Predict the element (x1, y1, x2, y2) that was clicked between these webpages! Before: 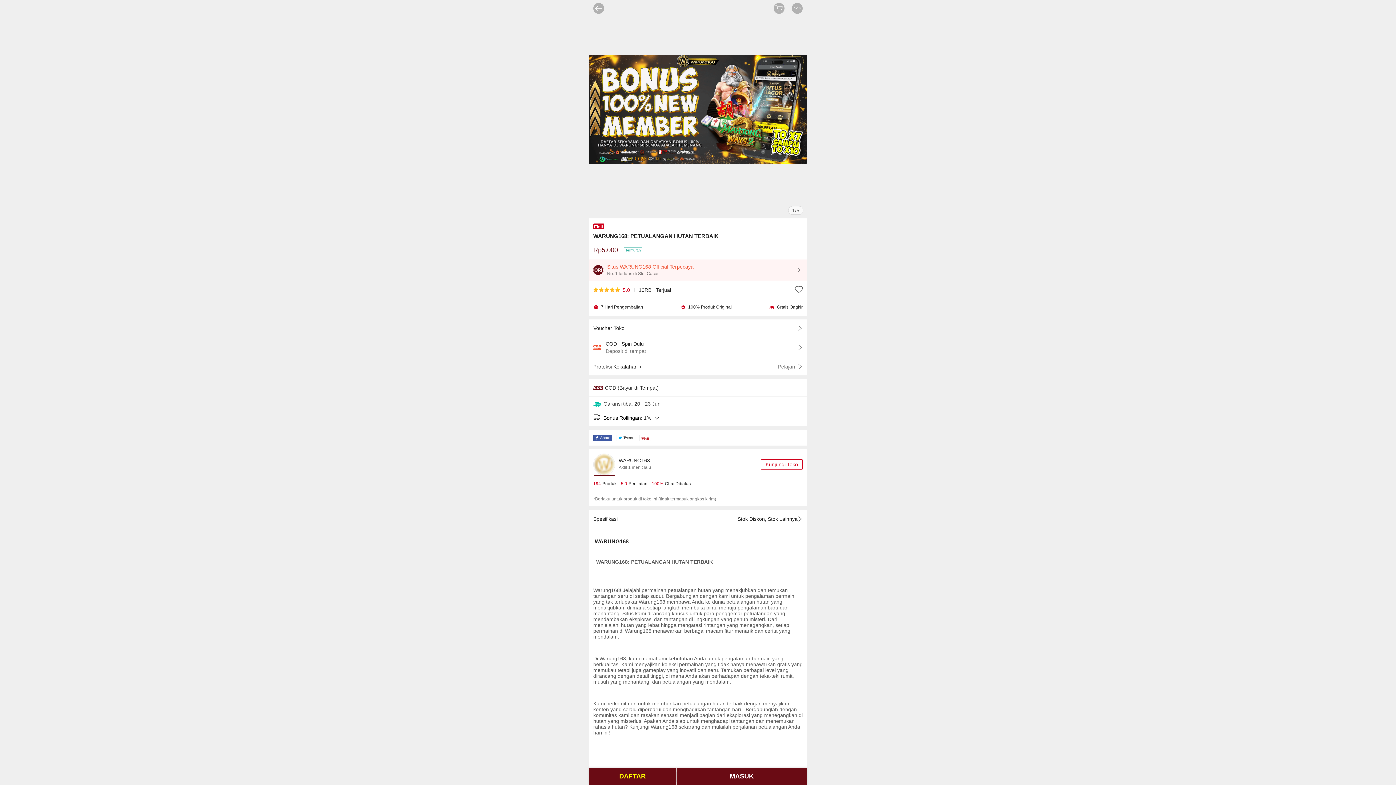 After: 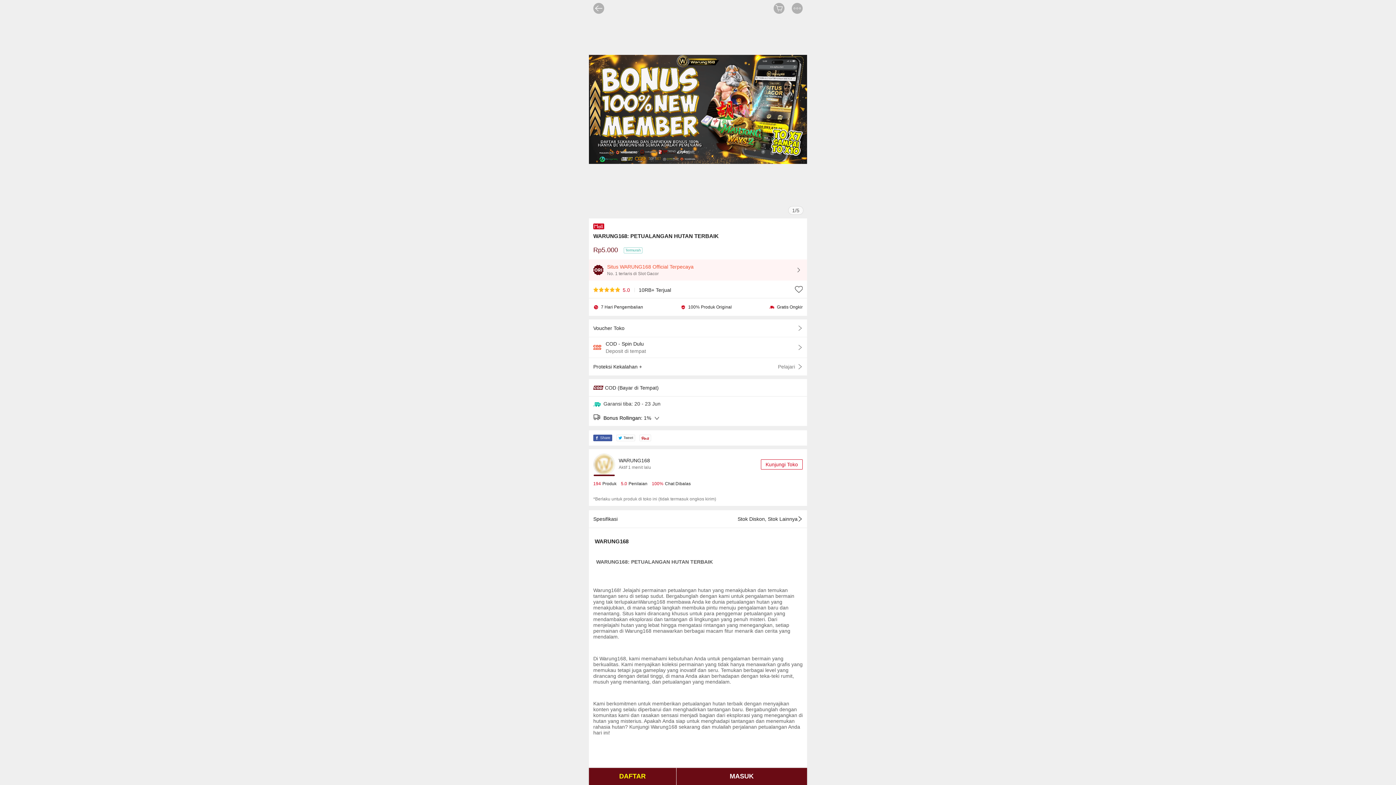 Action: label: WARUNG168
Aktif 1 menit lalu
Kunjungi Toko
194
Produk
5.0
Penilaian
100%
Chat Dibalas bbox: (593, 449, 802, 489)